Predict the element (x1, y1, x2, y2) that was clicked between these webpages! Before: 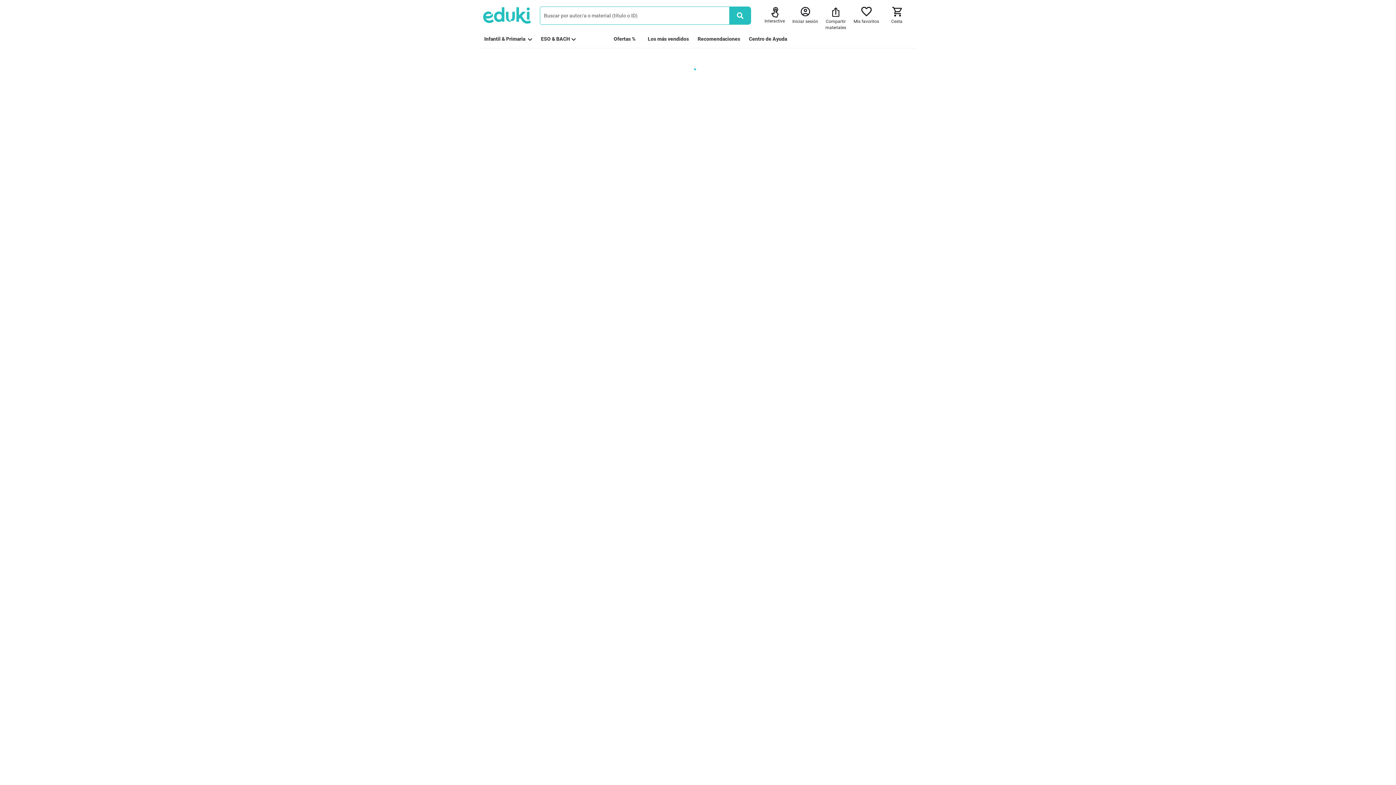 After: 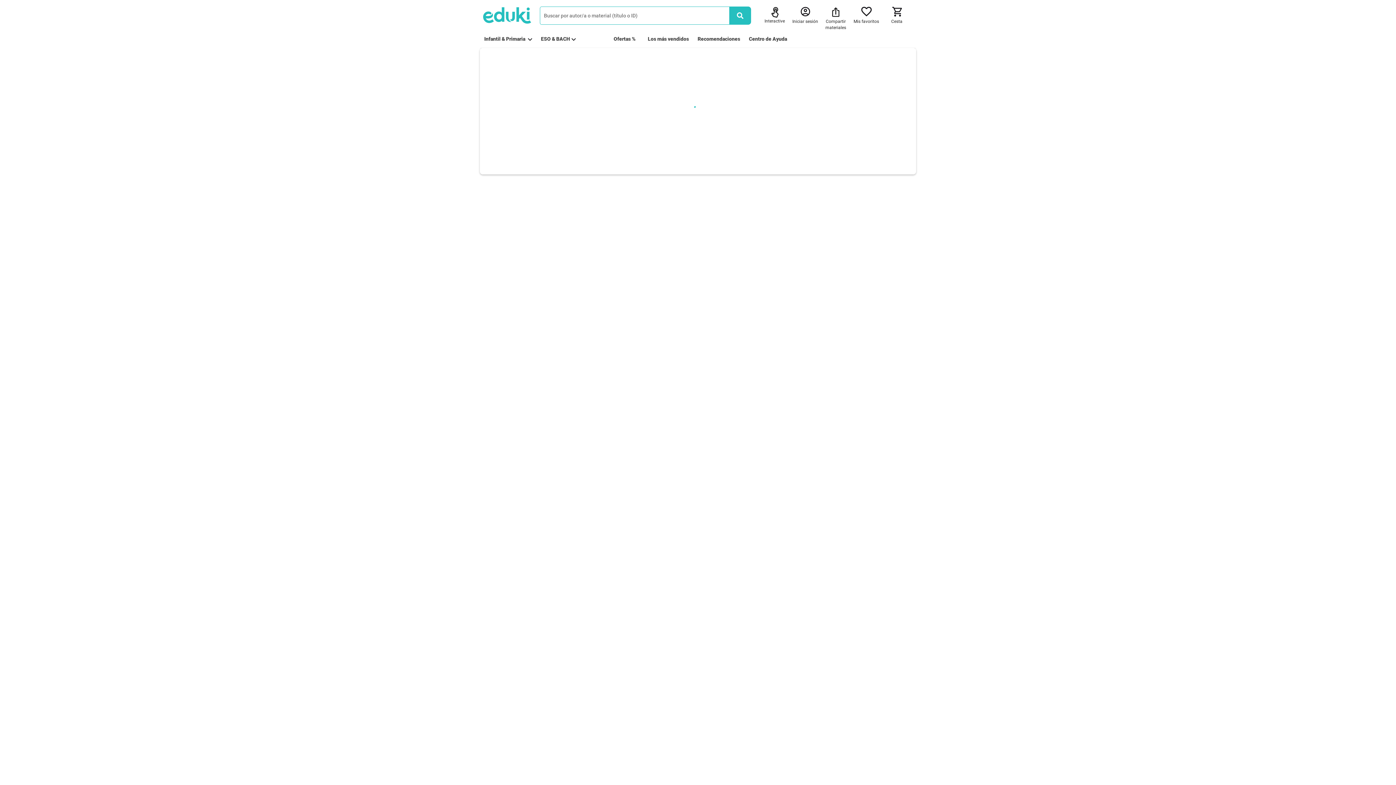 Action: bbox: (541, 36, 576, 41) label: ESO & BACH